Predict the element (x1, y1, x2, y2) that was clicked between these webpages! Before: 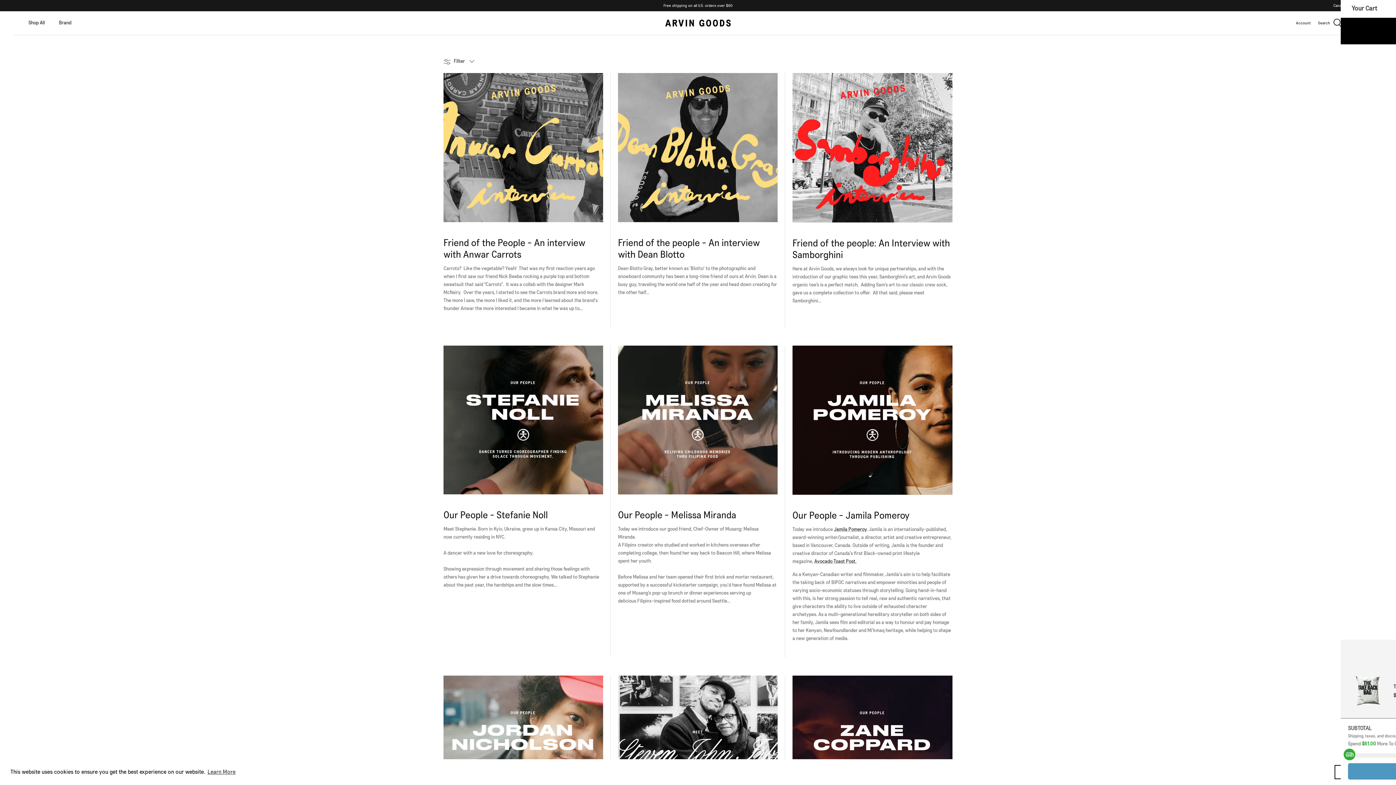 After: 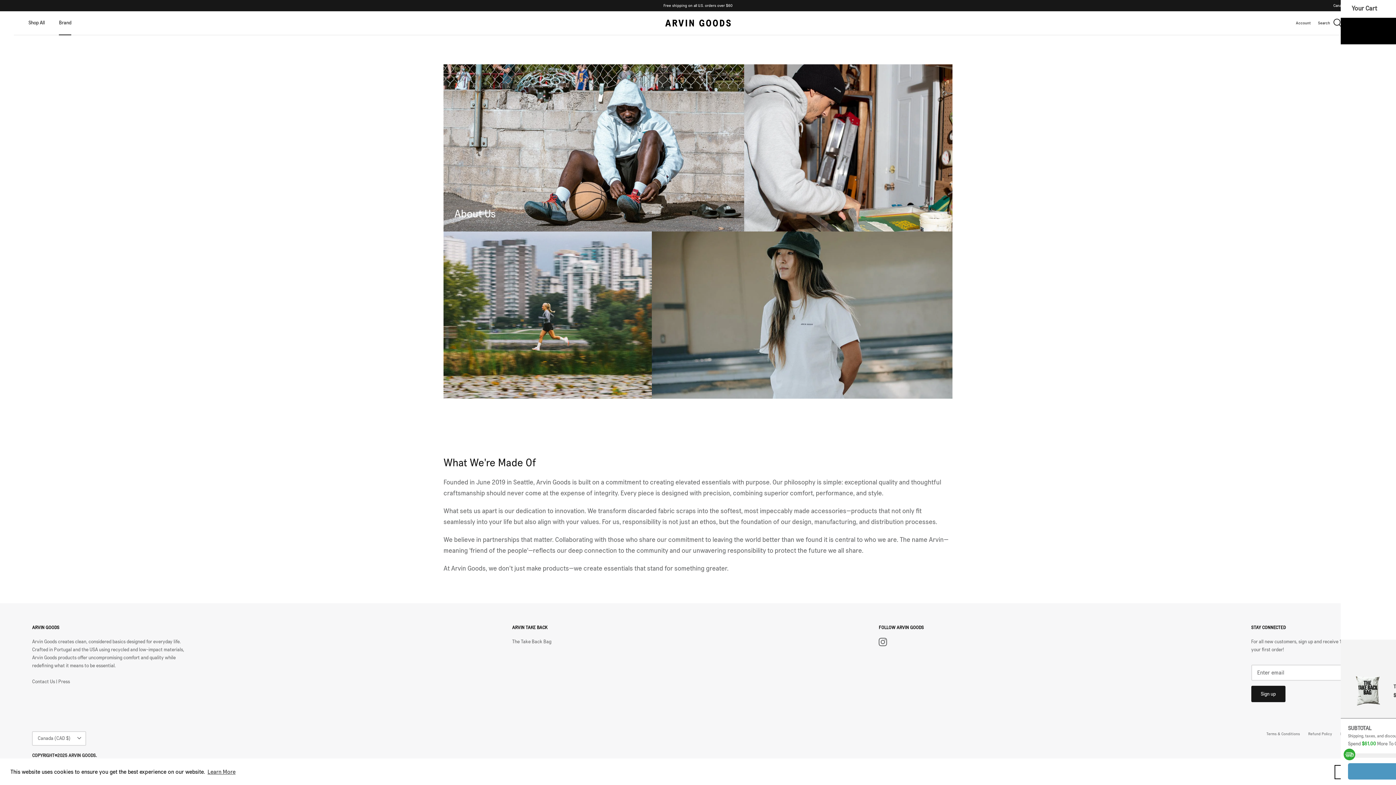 Action: label: Brand bbox: (52, 11, 77, 34)